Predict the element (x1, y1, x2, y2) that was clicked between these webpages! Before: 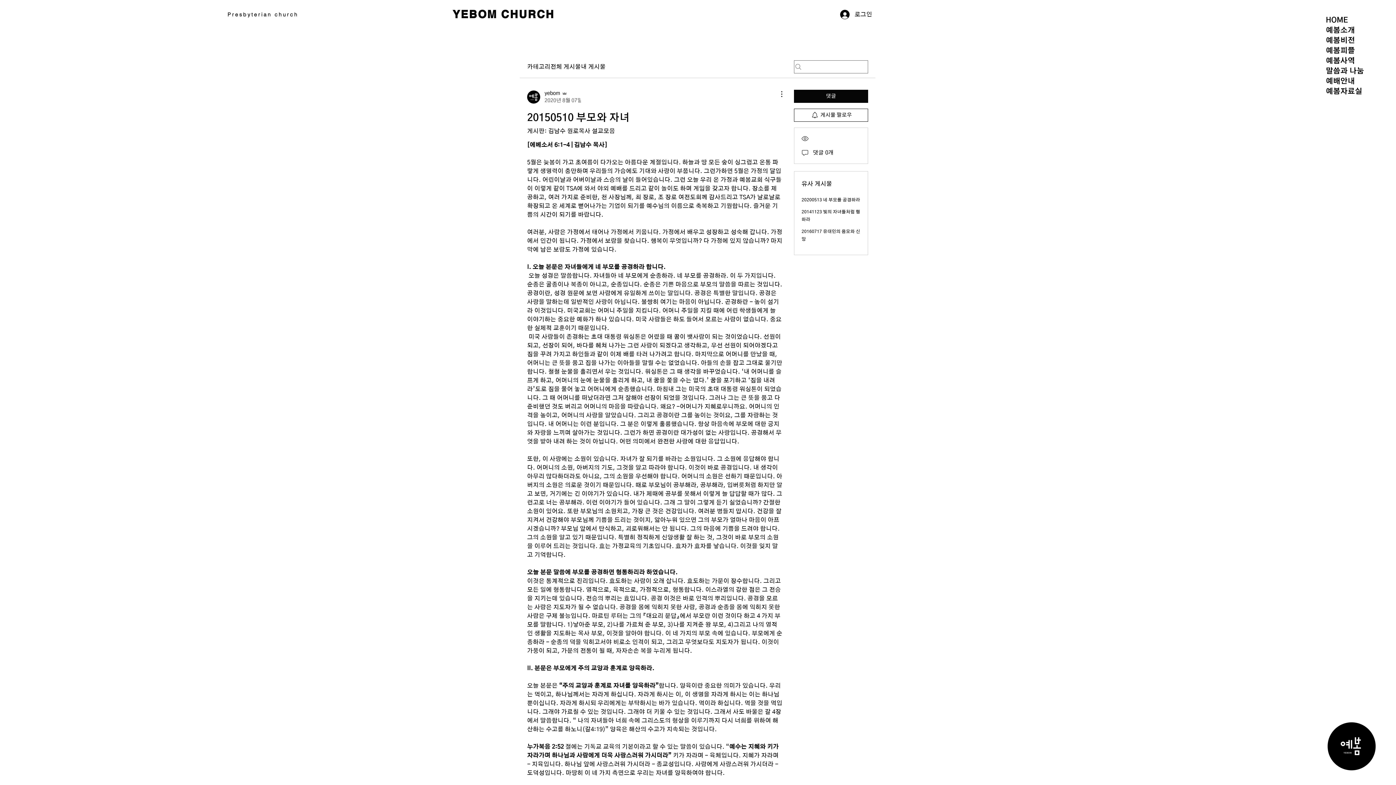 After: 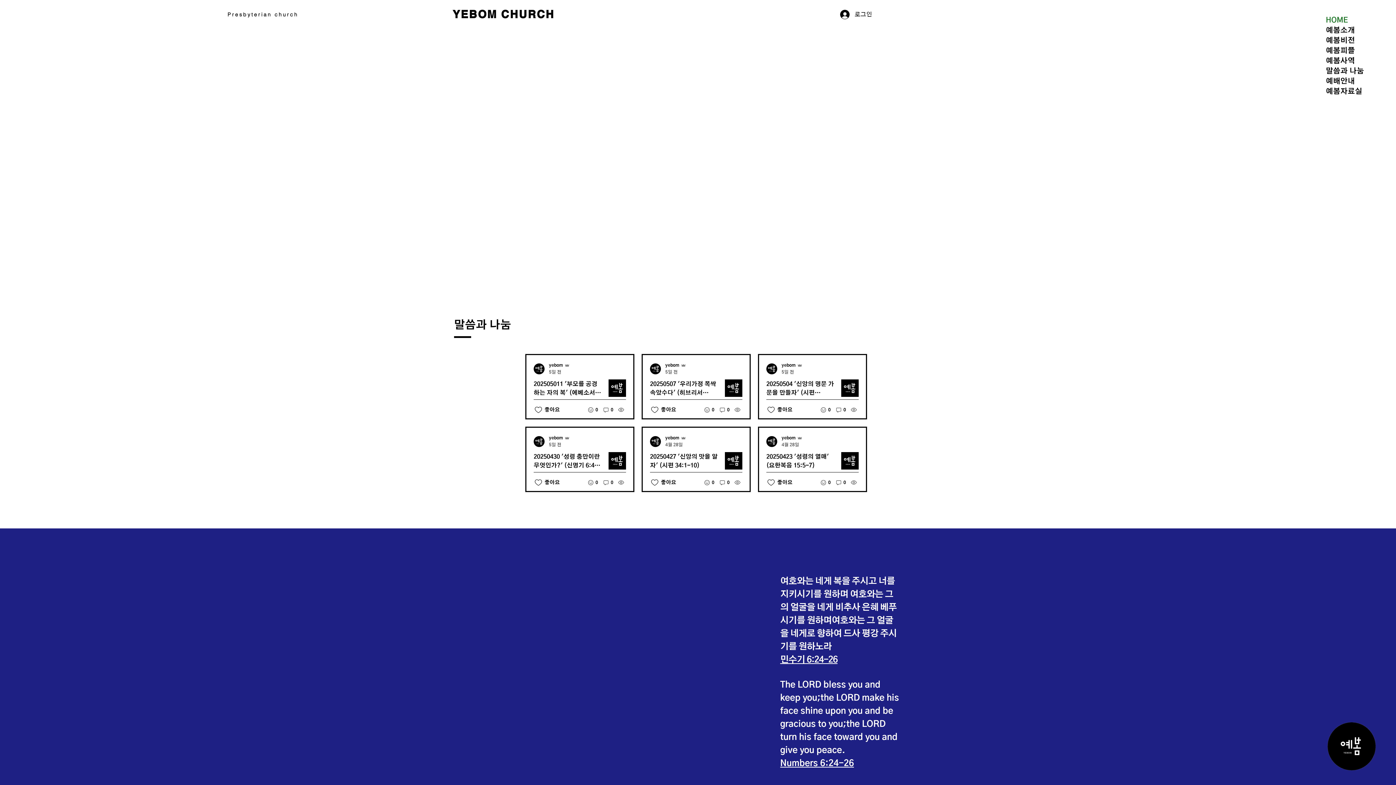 Action: bbox: (1326, 15, 1378, 25) label: HOME